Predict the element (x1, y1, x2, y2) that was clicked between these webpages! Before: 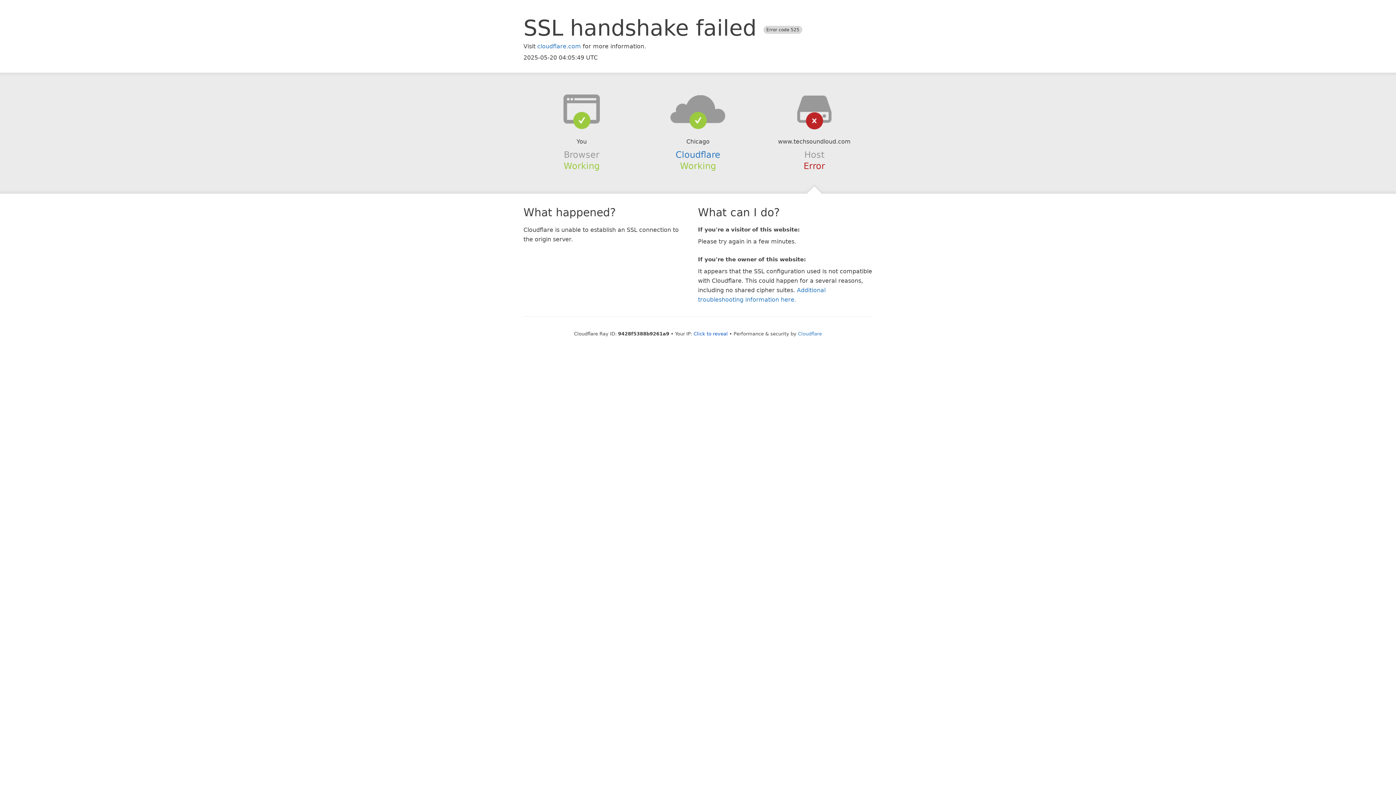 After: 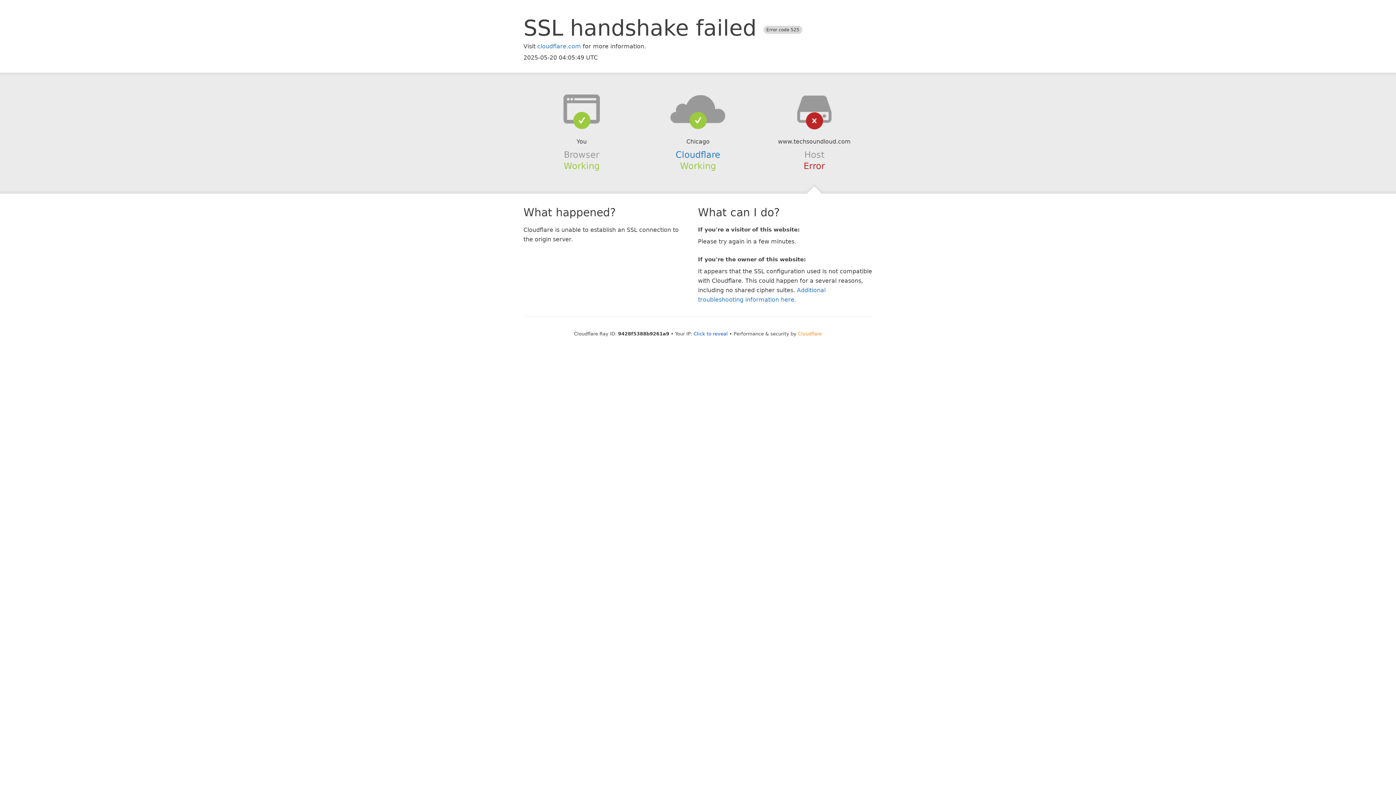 Action: label: Cloudflare bbox: (798, 331, 822, 336)